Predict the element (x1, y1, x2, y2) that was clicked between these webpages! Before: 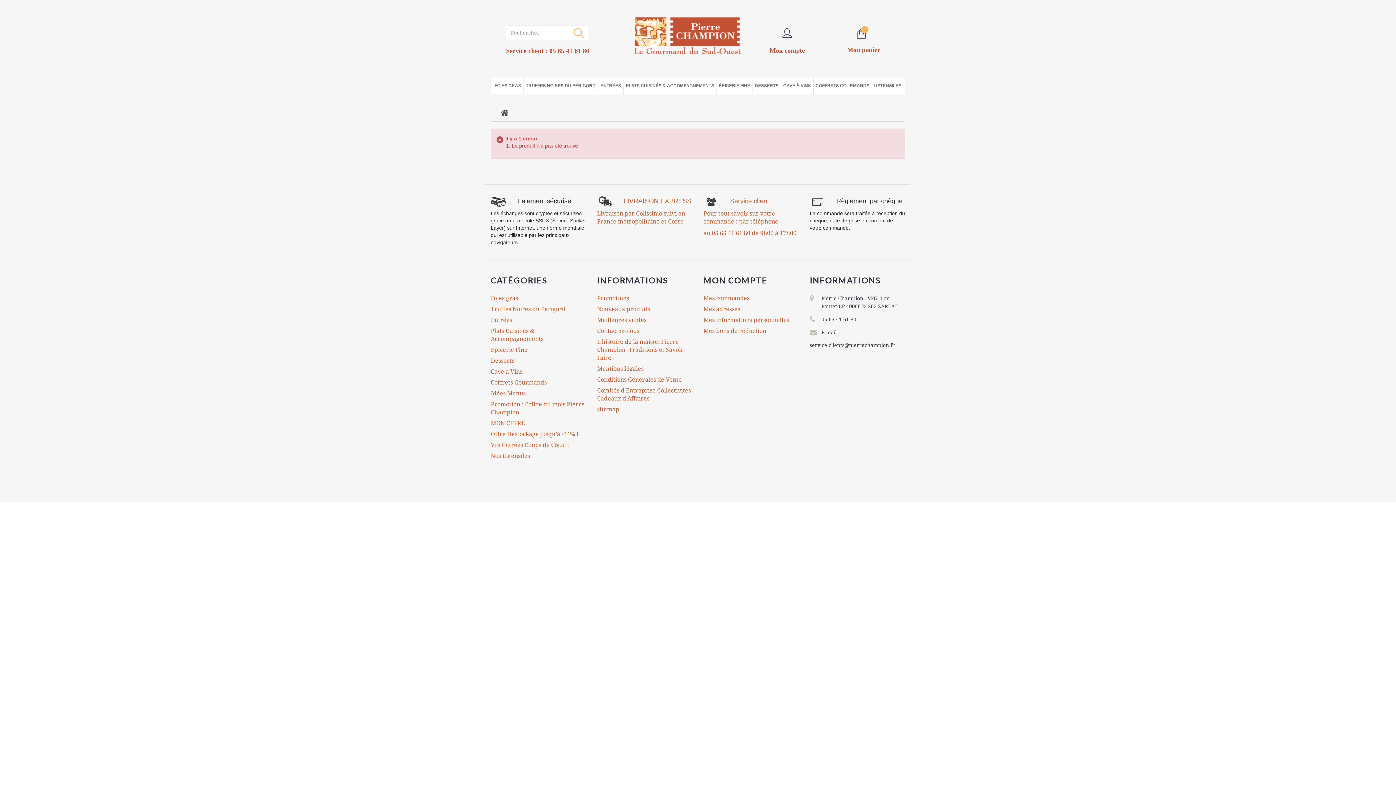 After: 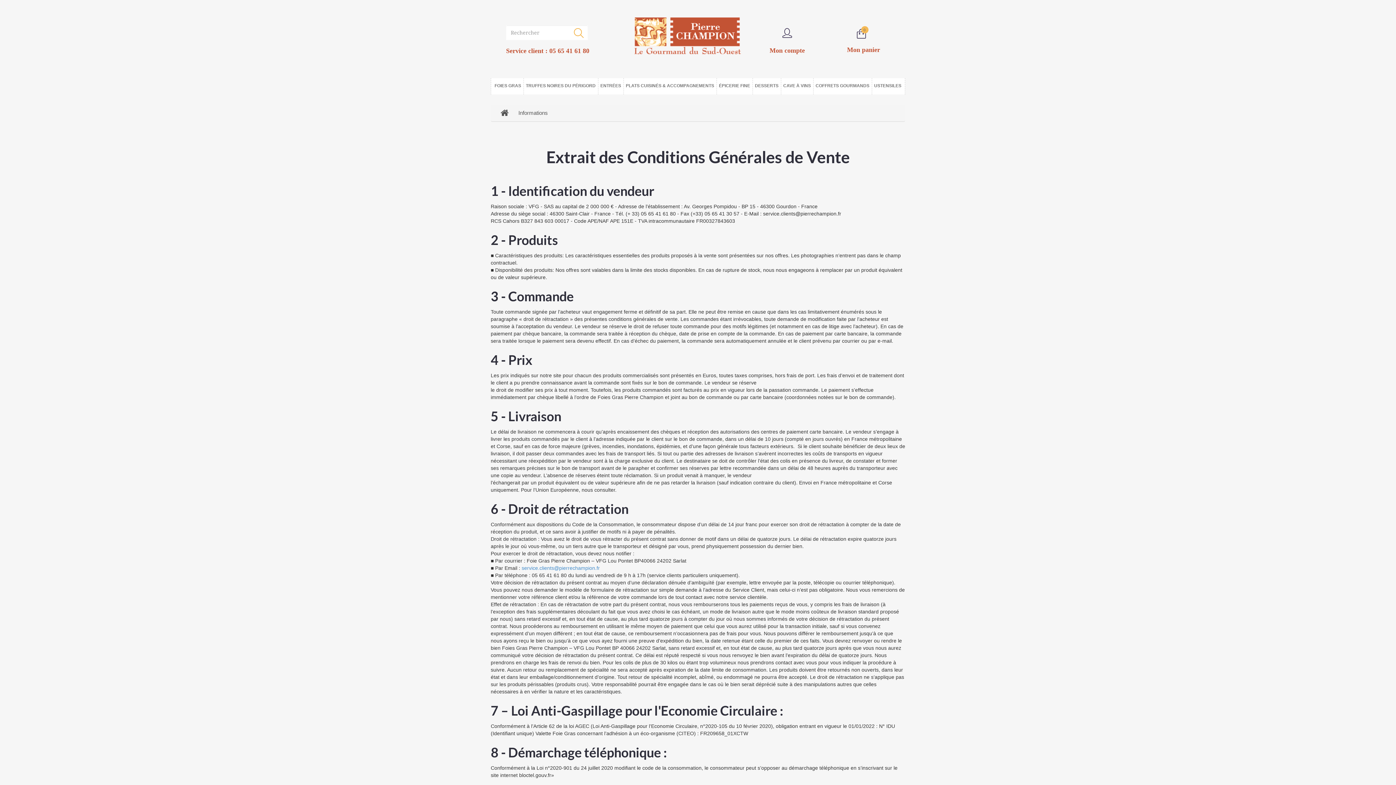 Action: bbox: (597, 209, 692, 229) label: Livraison par Colissimo suivi en France métropolitaine et Corse